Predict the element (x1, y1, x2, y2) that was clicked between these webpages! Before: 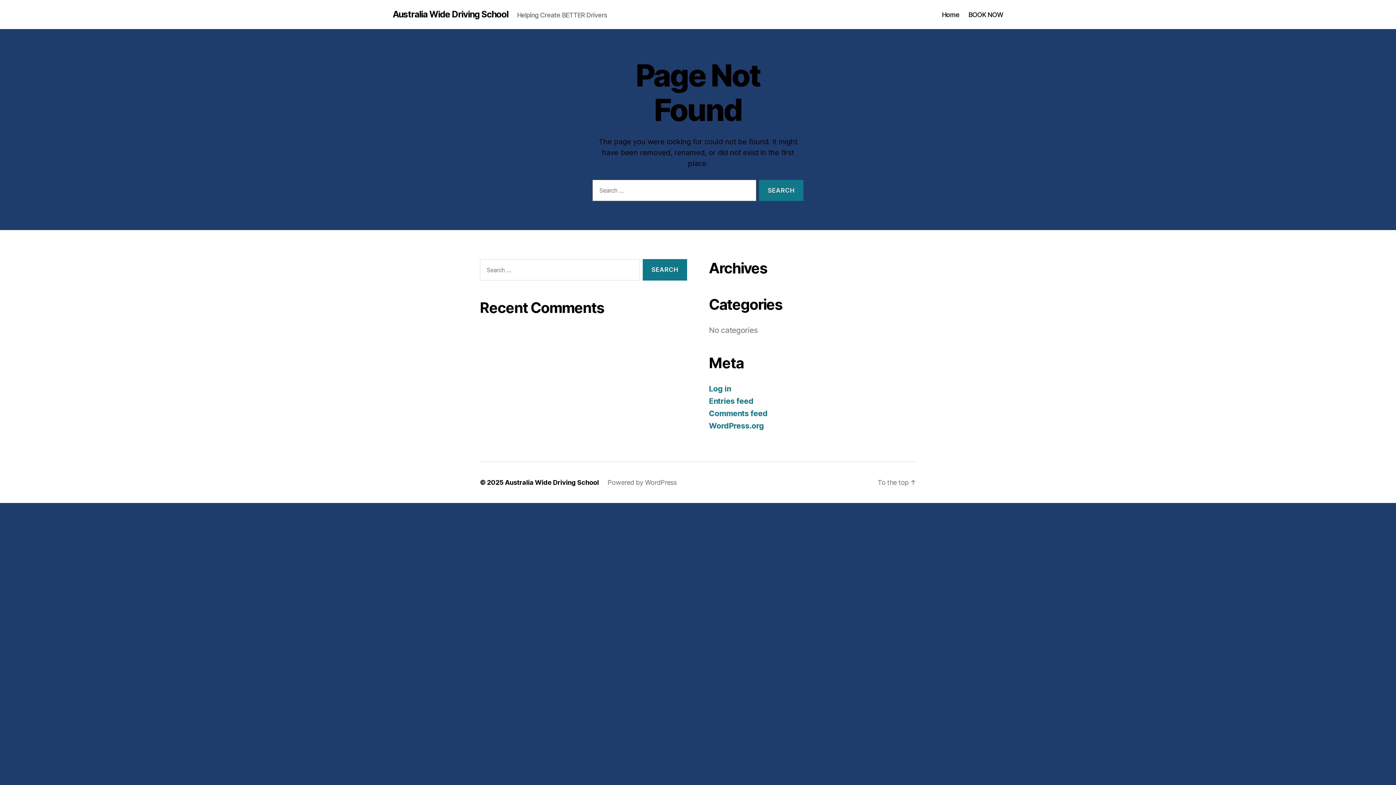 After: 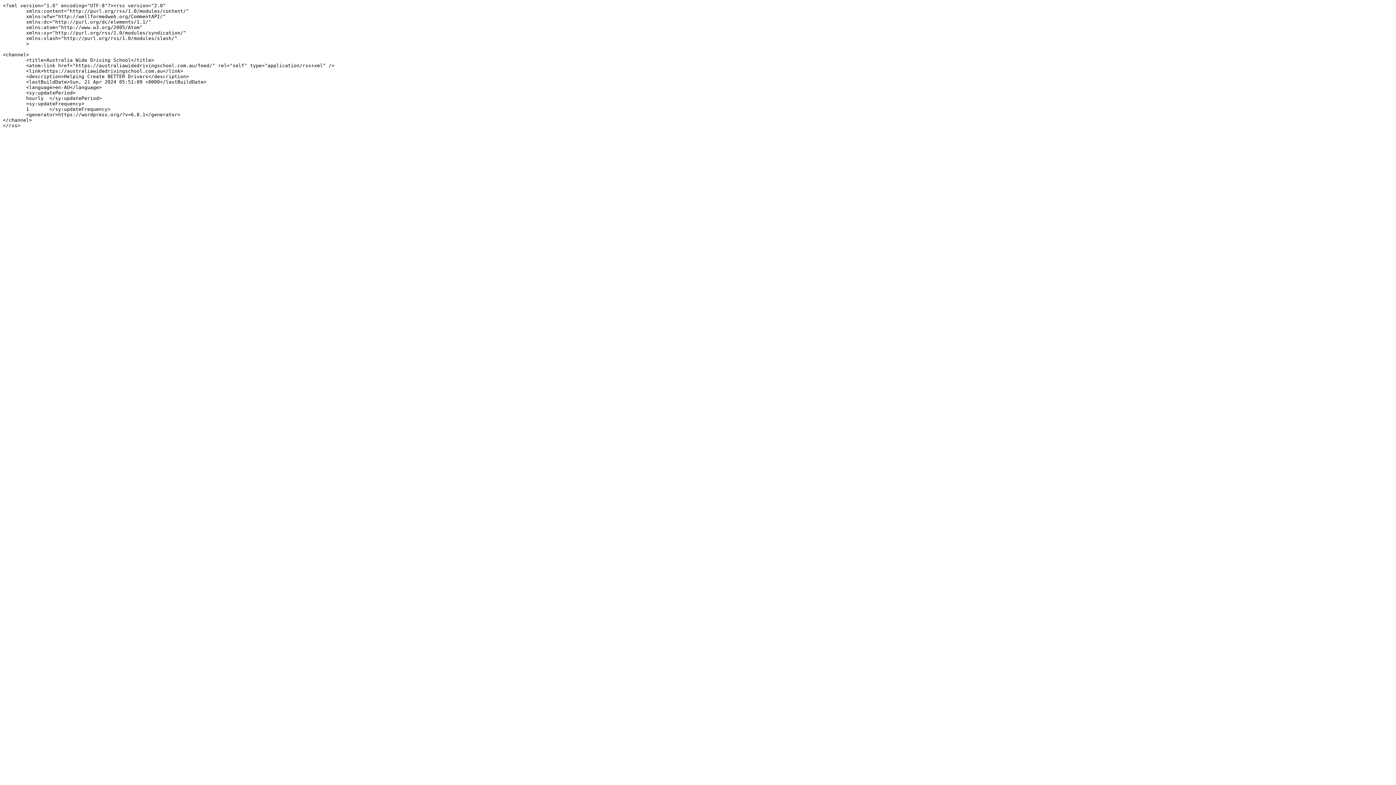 Action: bbox: (709, 396, 753, 405) label: Entries feed